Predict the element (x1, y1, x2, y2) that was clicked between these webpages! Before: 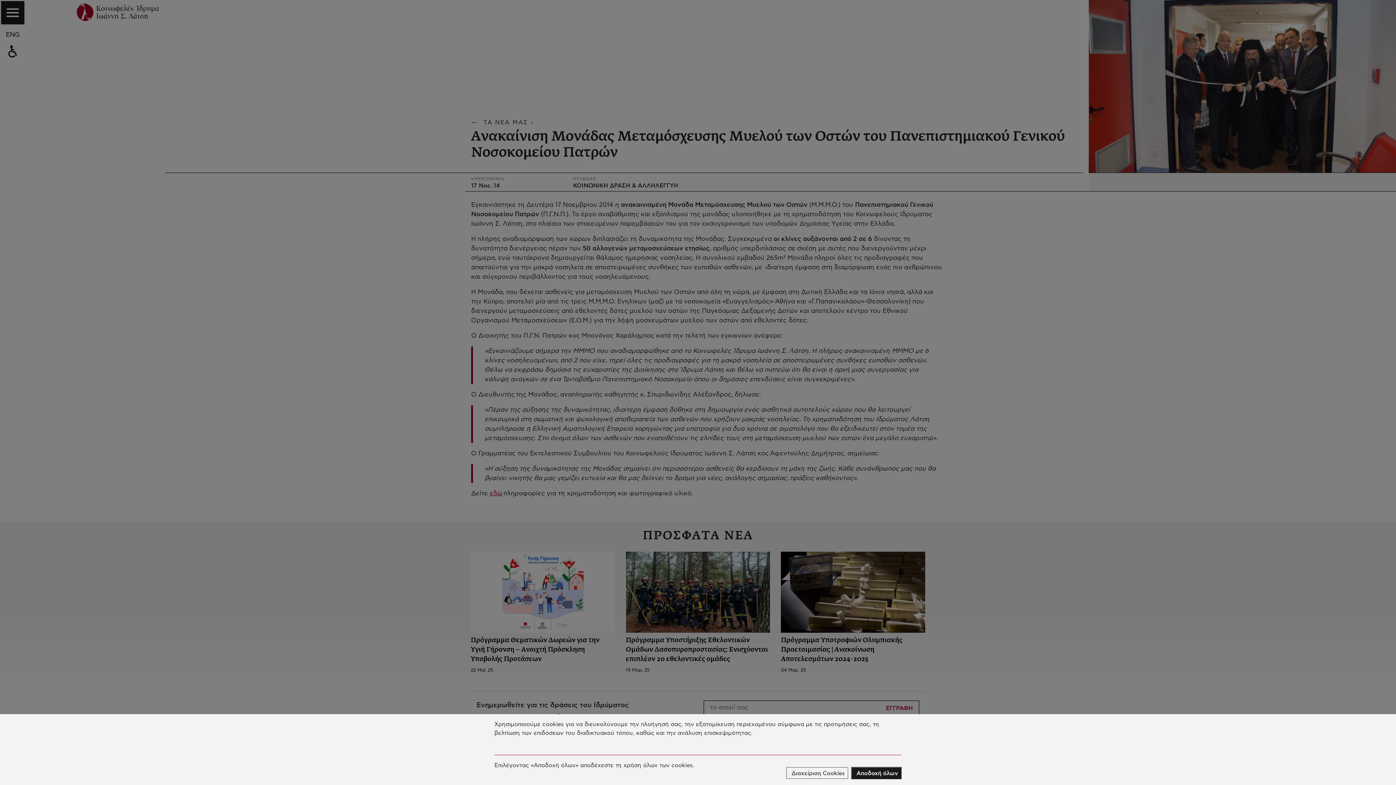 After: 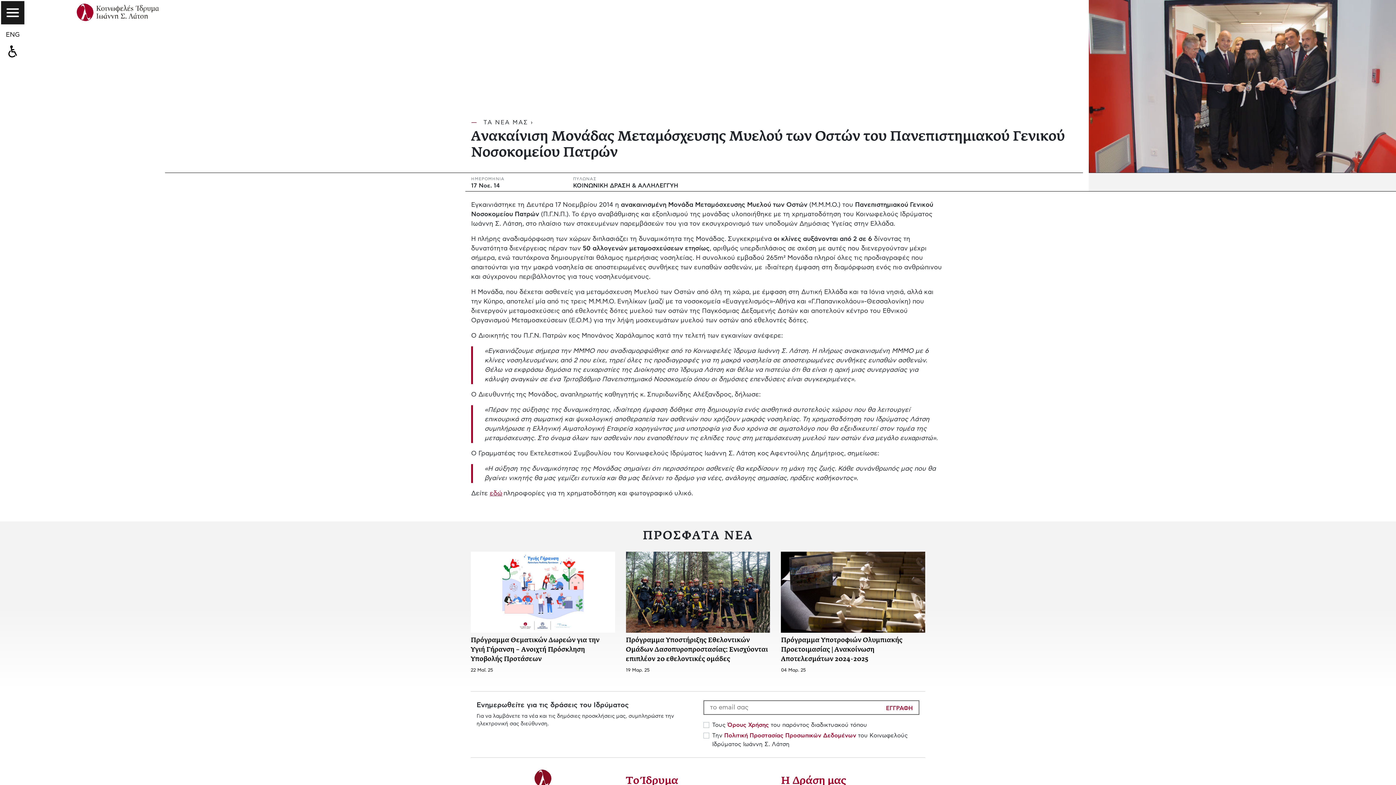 Action: bbox: (851, 767, 901, 779) label: Αποδοχή όλων